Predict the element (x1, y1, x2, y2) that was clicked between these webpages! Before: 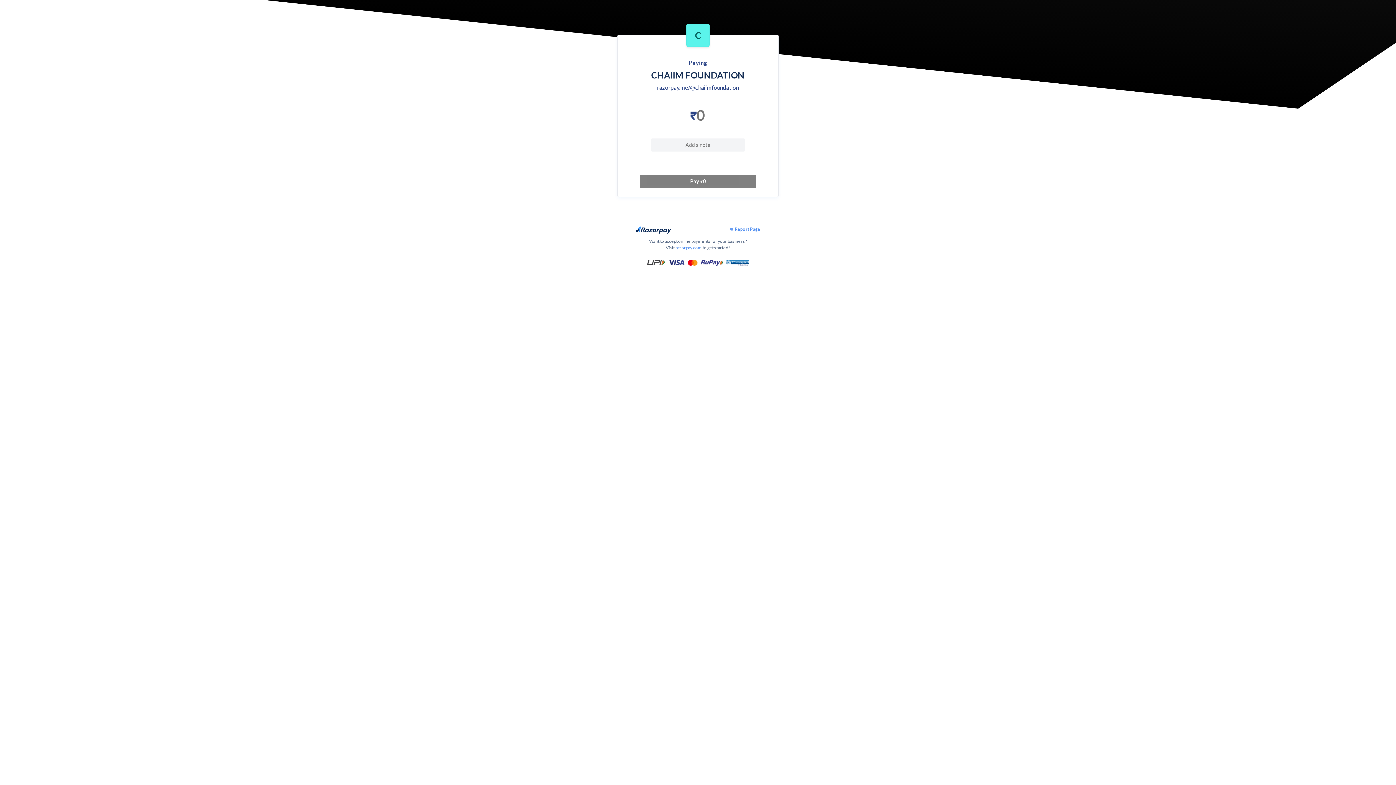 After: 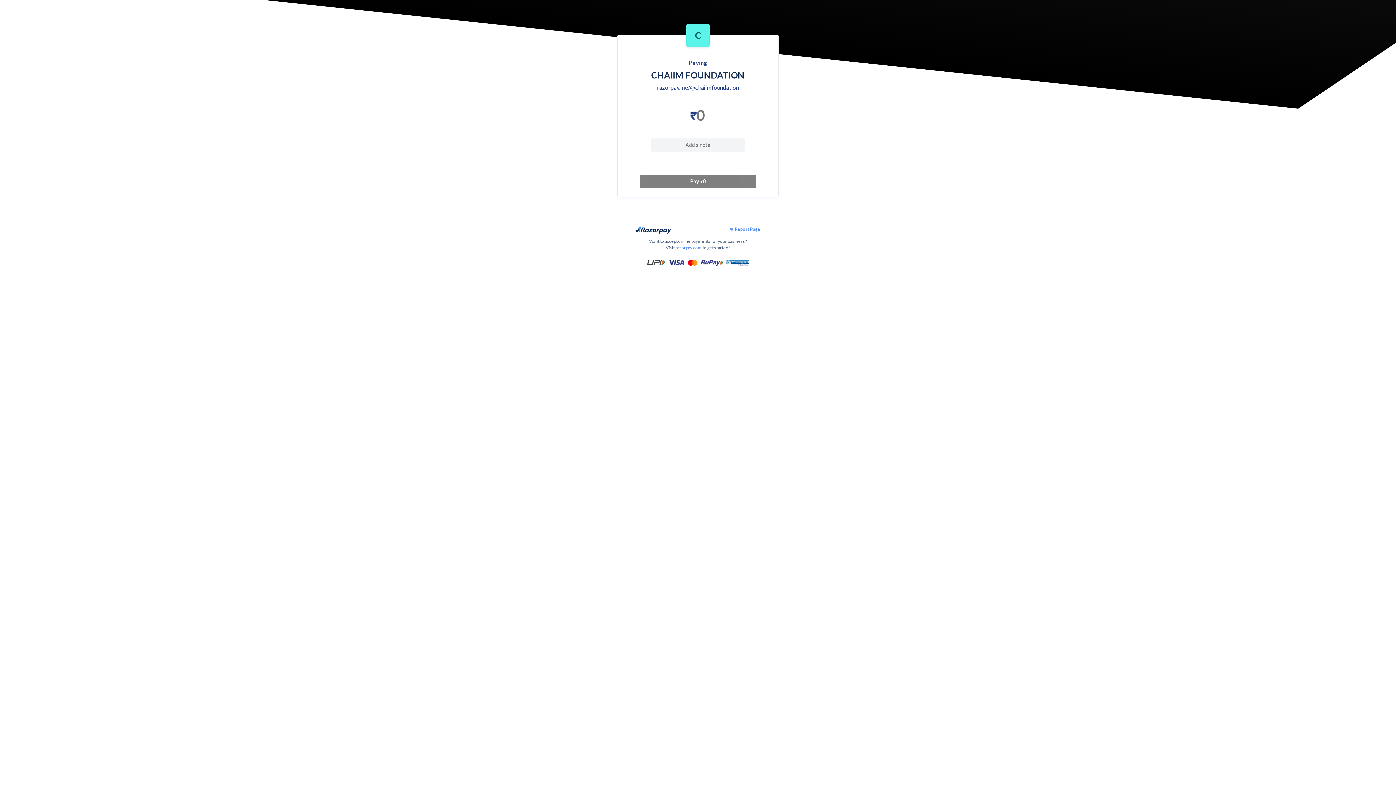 Action: bbox: (675, 245, 702, 250) label: razorpay.com